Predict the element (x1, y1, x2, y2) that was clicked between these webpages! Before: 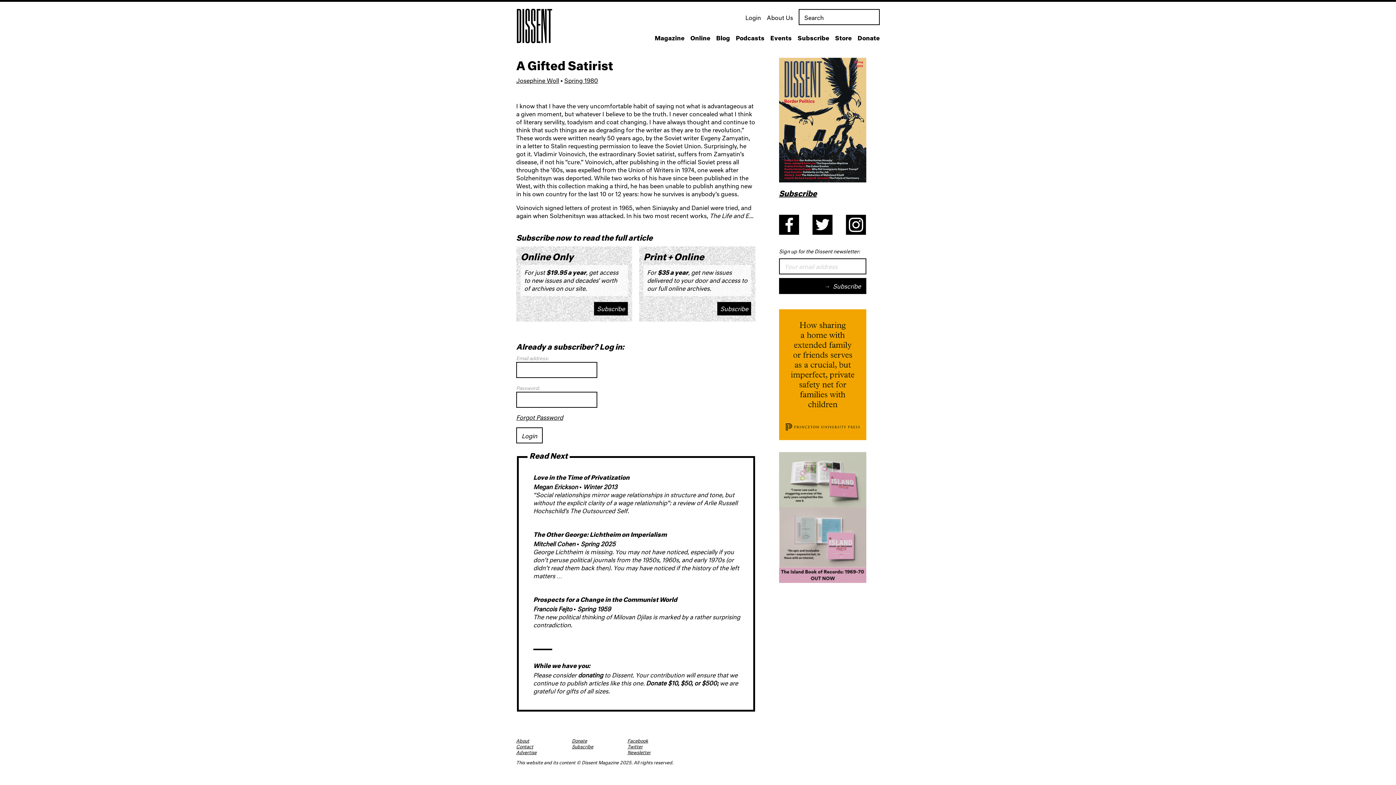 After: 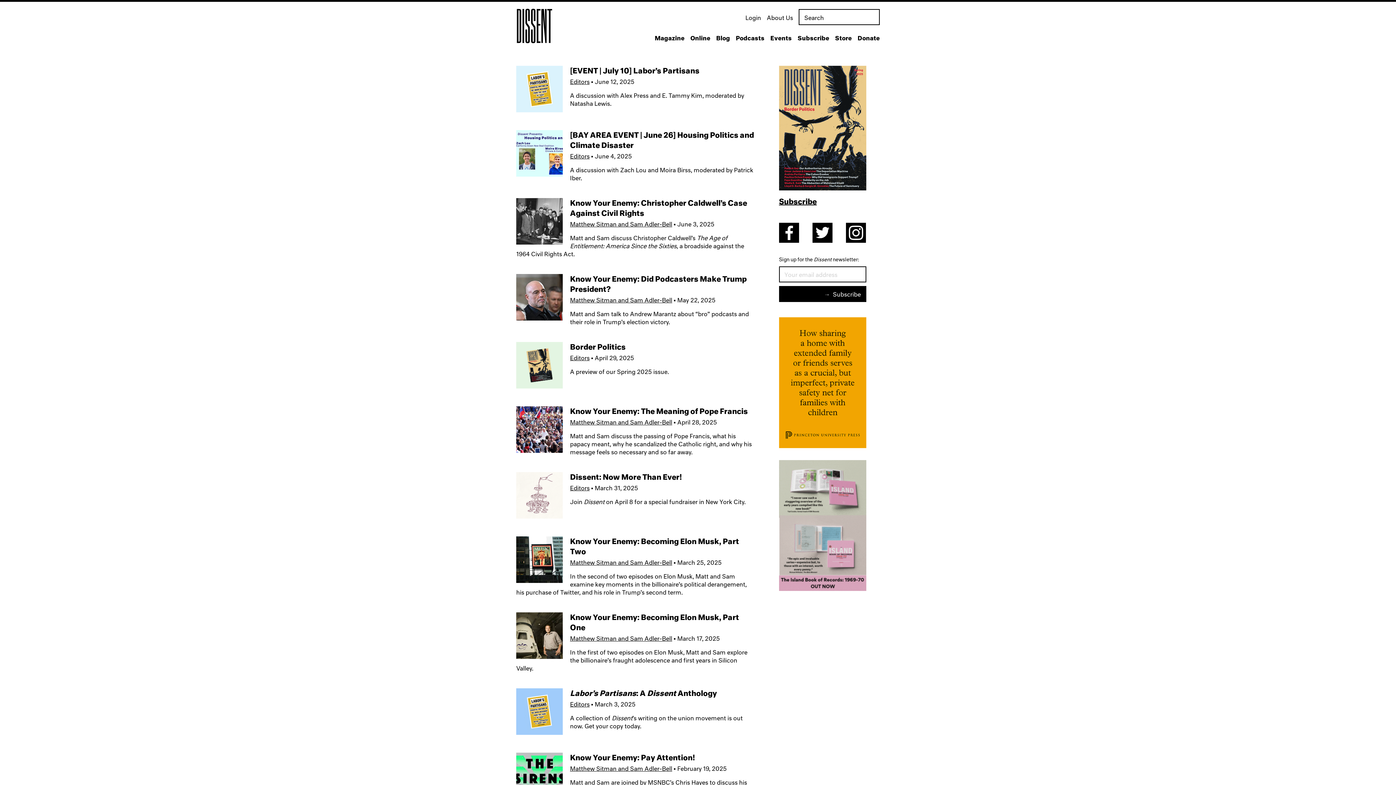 Action: bbox: (716, 28, 730, 48) label: Blog